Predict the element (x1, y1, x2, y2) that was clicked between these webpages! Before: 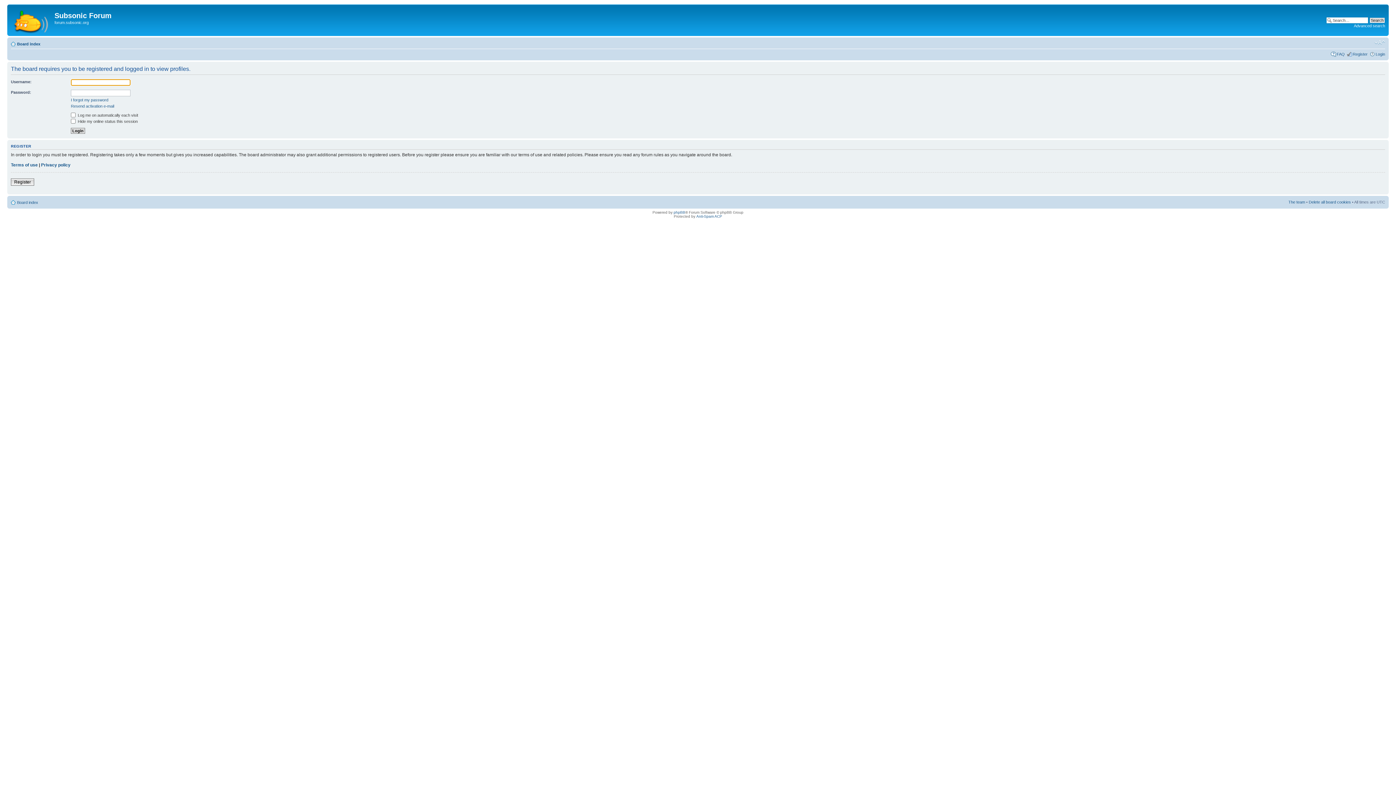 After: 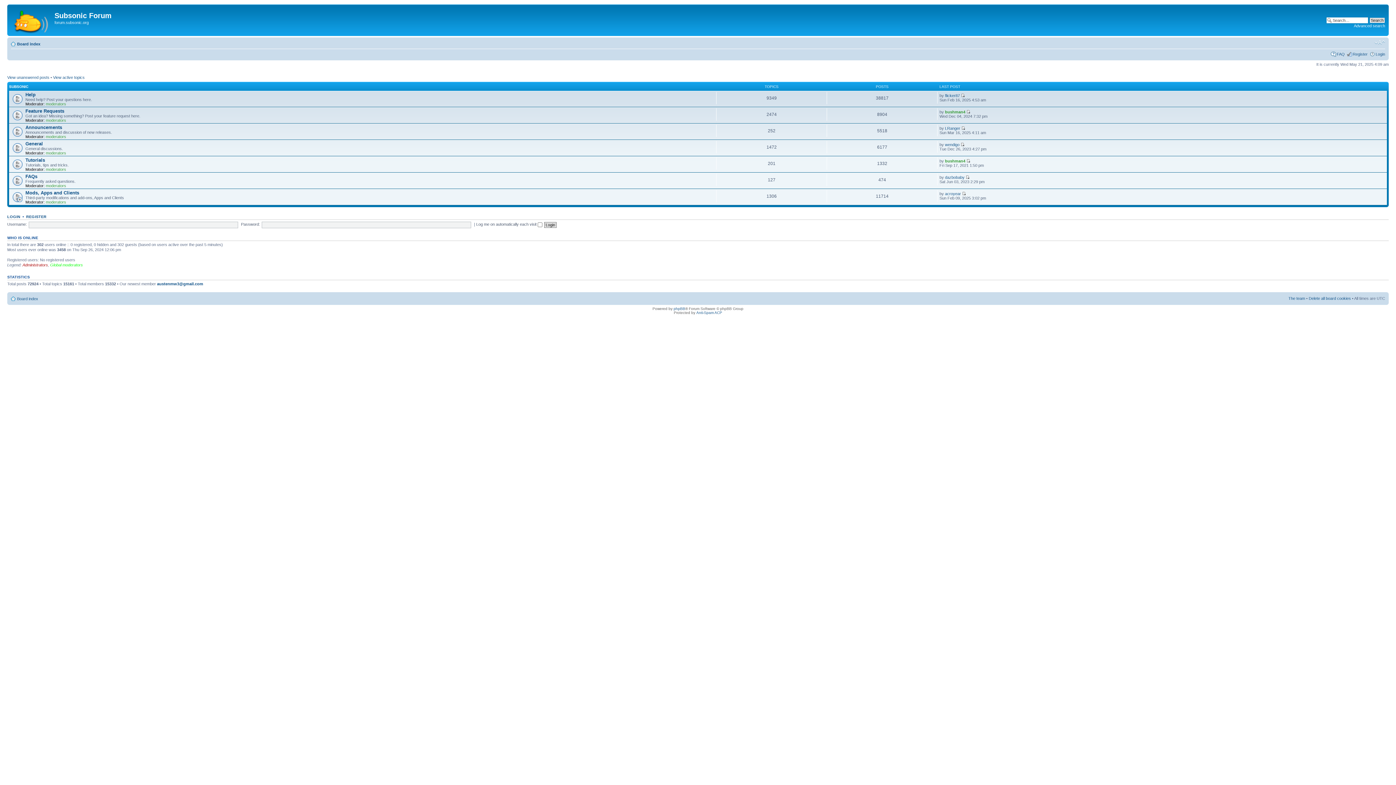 Action: bbox: (9, 6, 54, 34)